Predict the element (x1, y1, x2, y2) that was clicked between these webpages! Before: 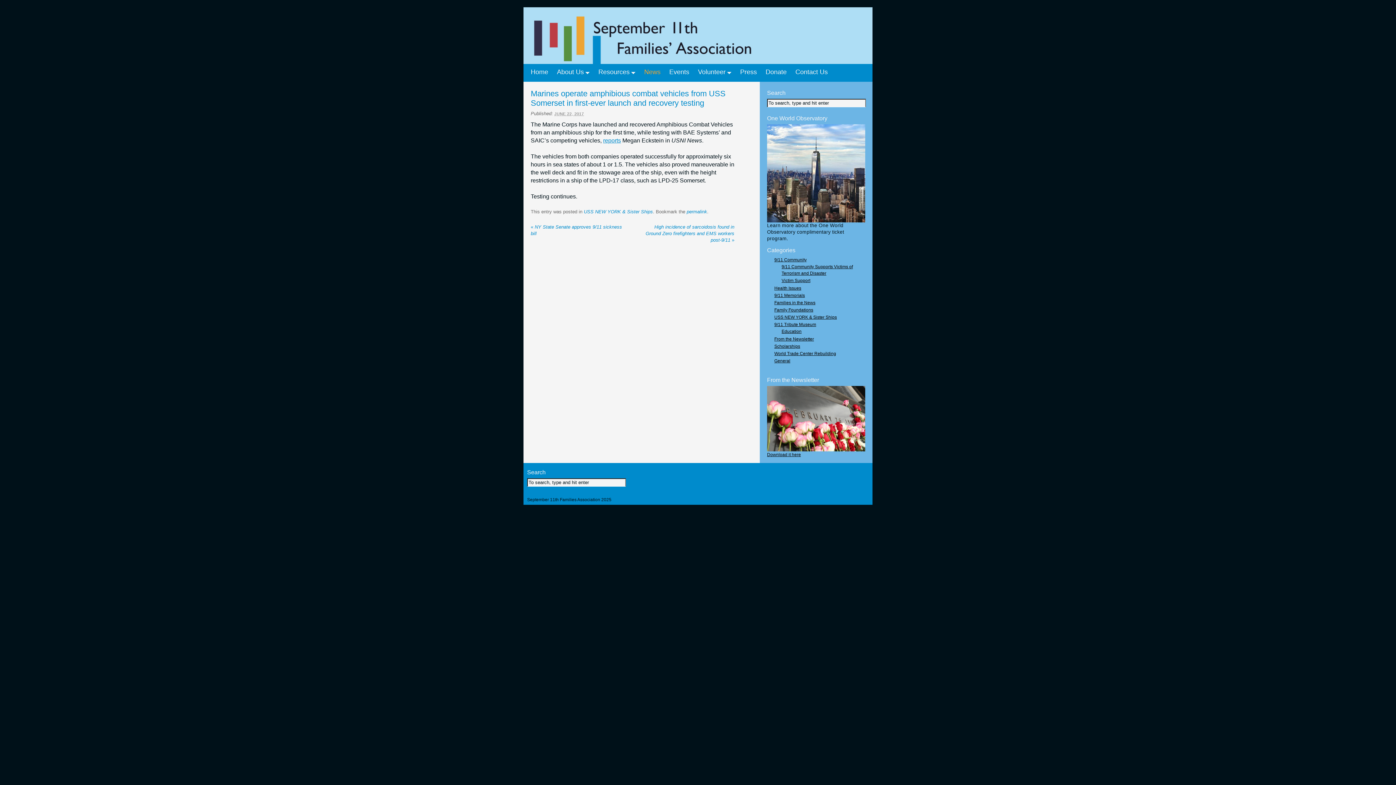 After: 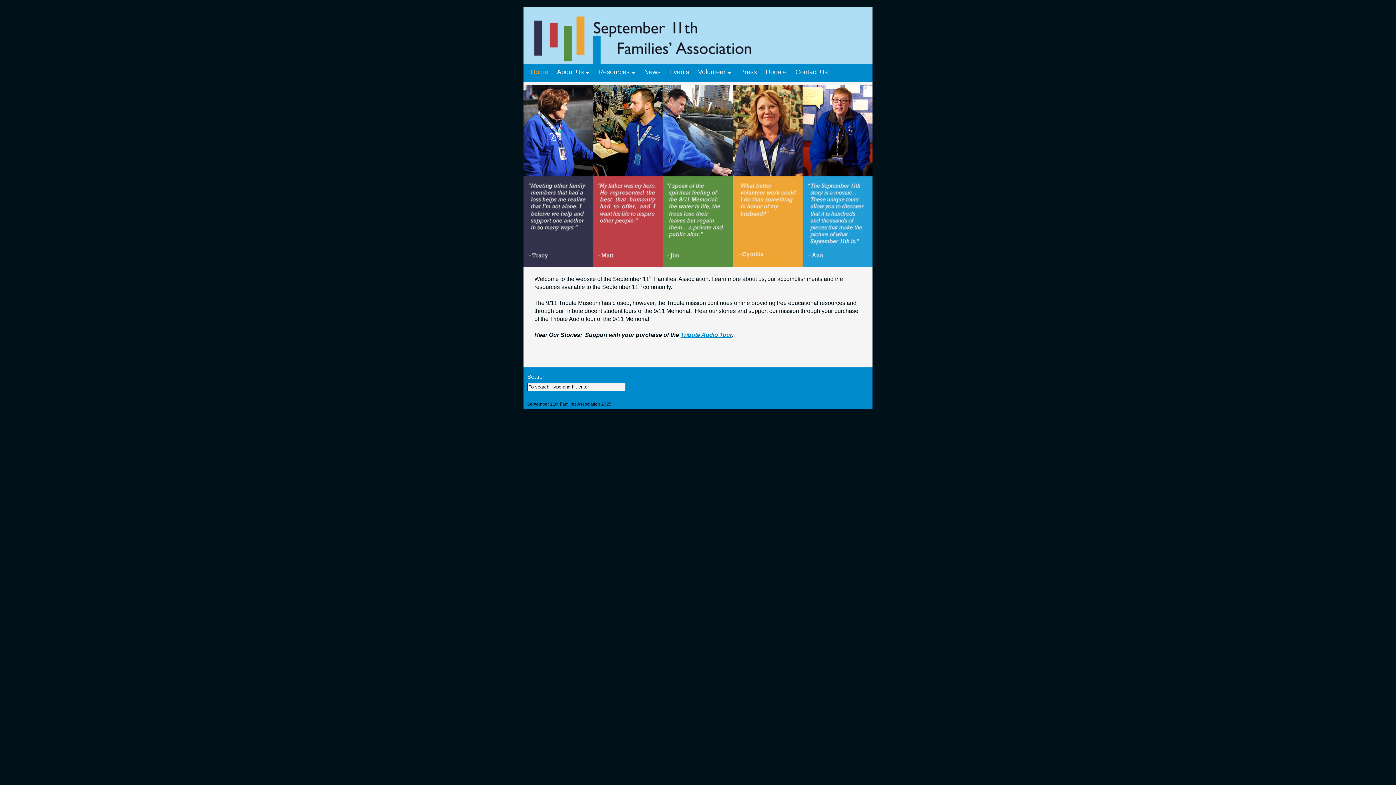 Action: label: September 11th Families Association bbox: (523, 7, 872, 64)